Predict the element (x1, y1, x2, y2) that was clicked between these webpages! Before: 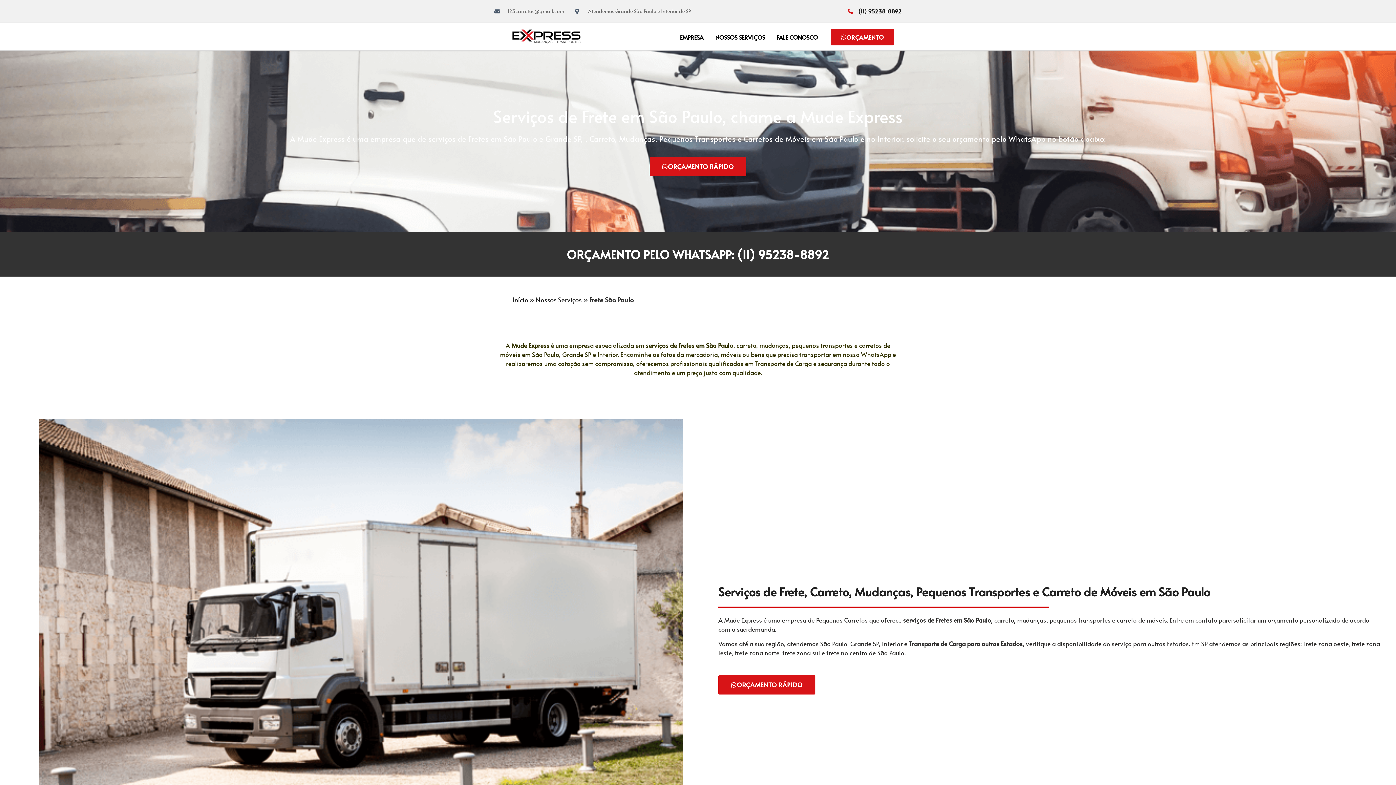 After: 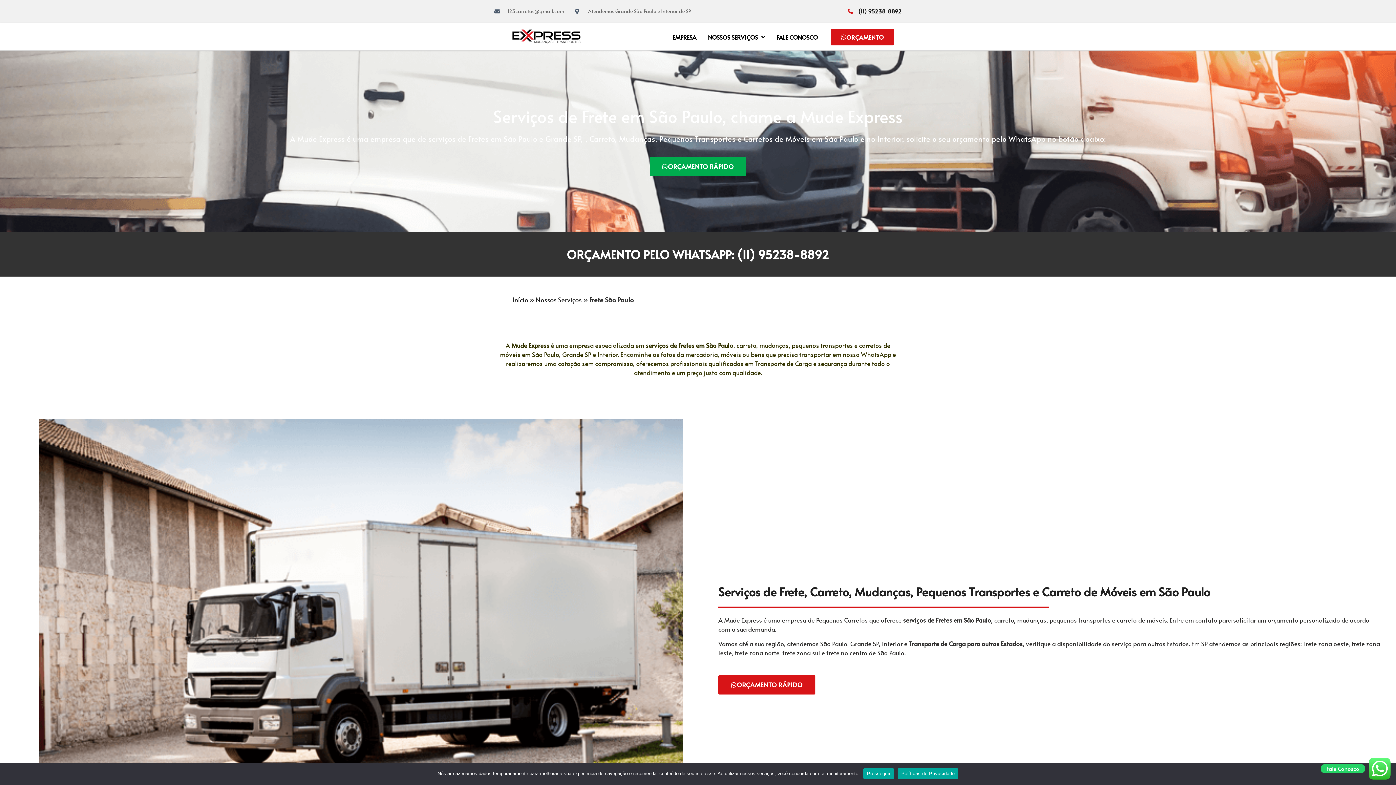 Action: label: ORÇAMENTO RÁPIDO bbox: (649, 156, 746, 176)